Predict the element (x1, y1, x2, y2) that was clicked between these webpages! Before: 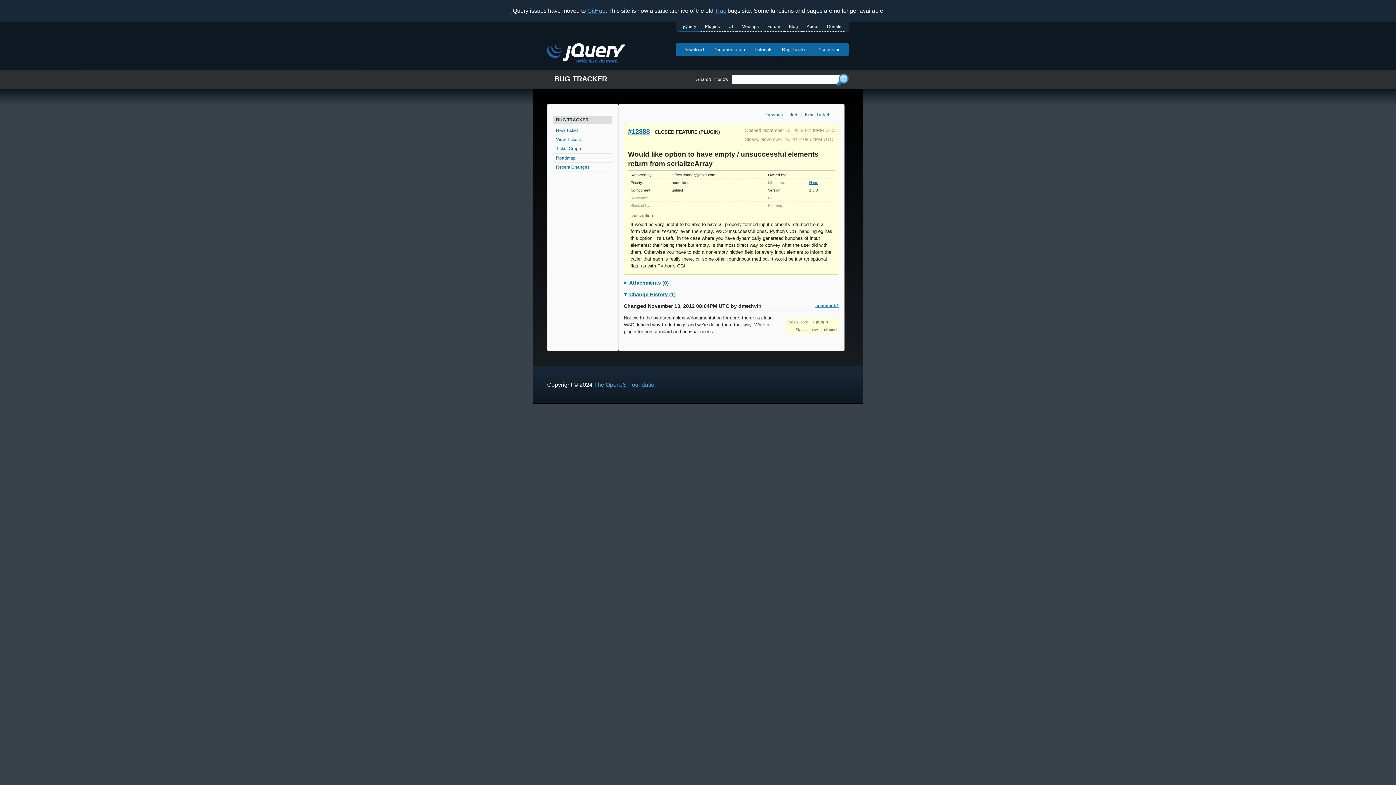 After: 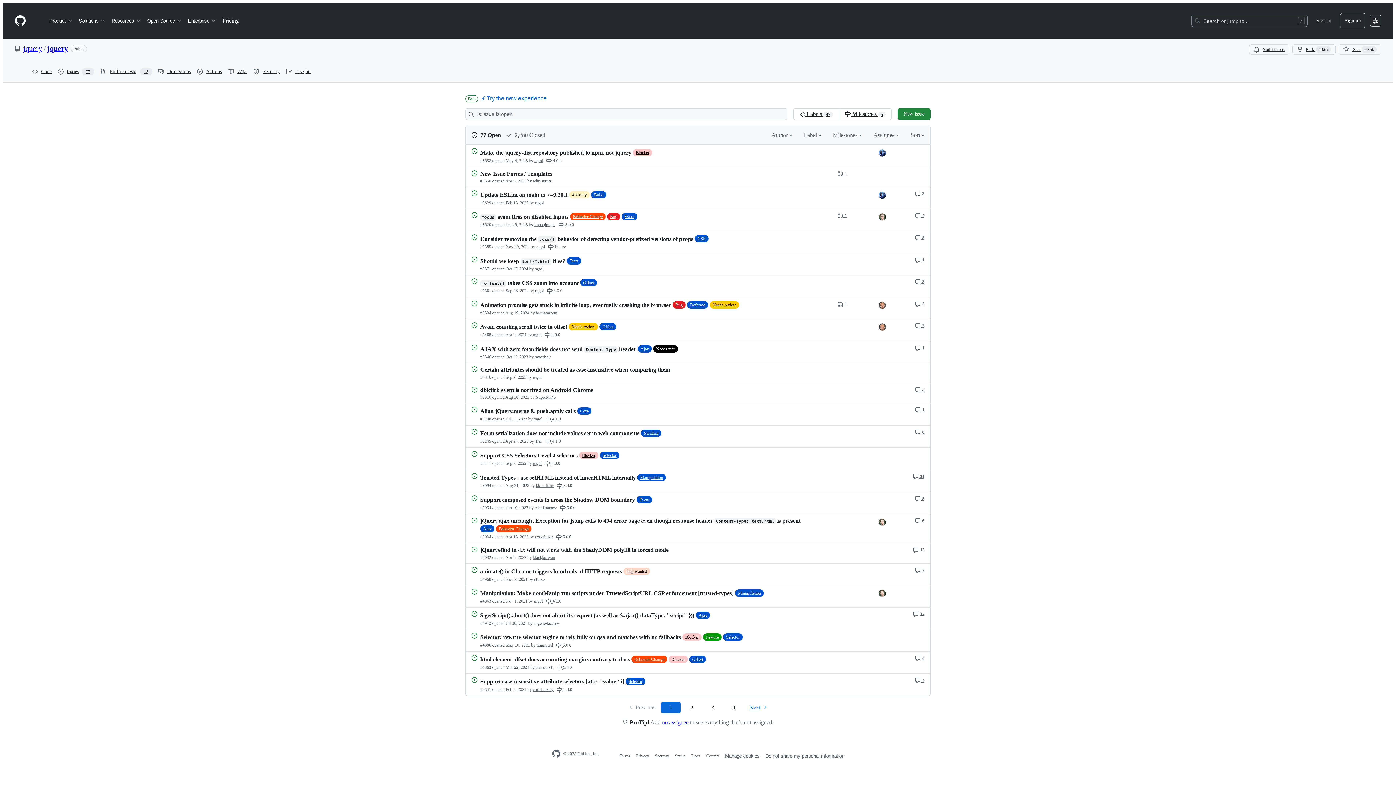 Action: label: GitHub bbox: (587, 7, 605, 13)